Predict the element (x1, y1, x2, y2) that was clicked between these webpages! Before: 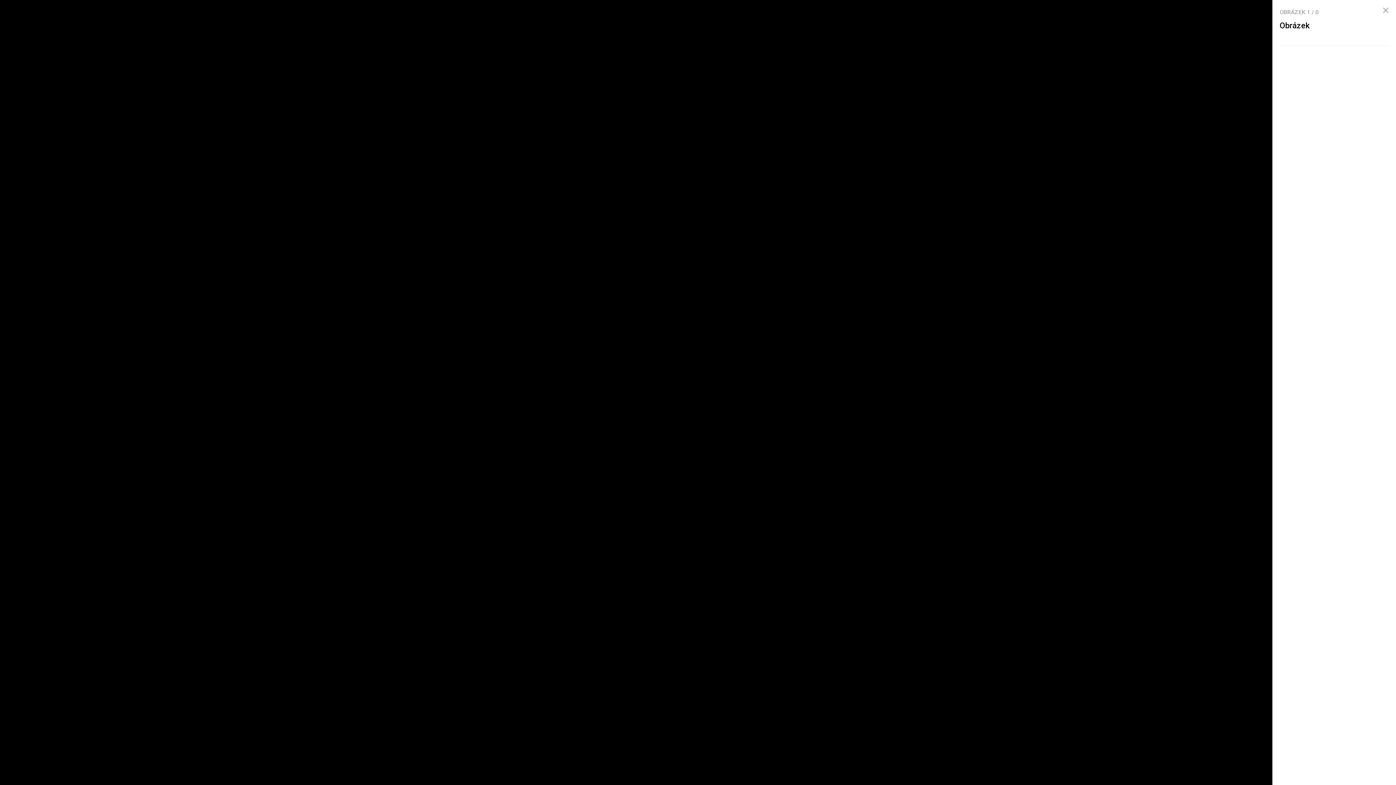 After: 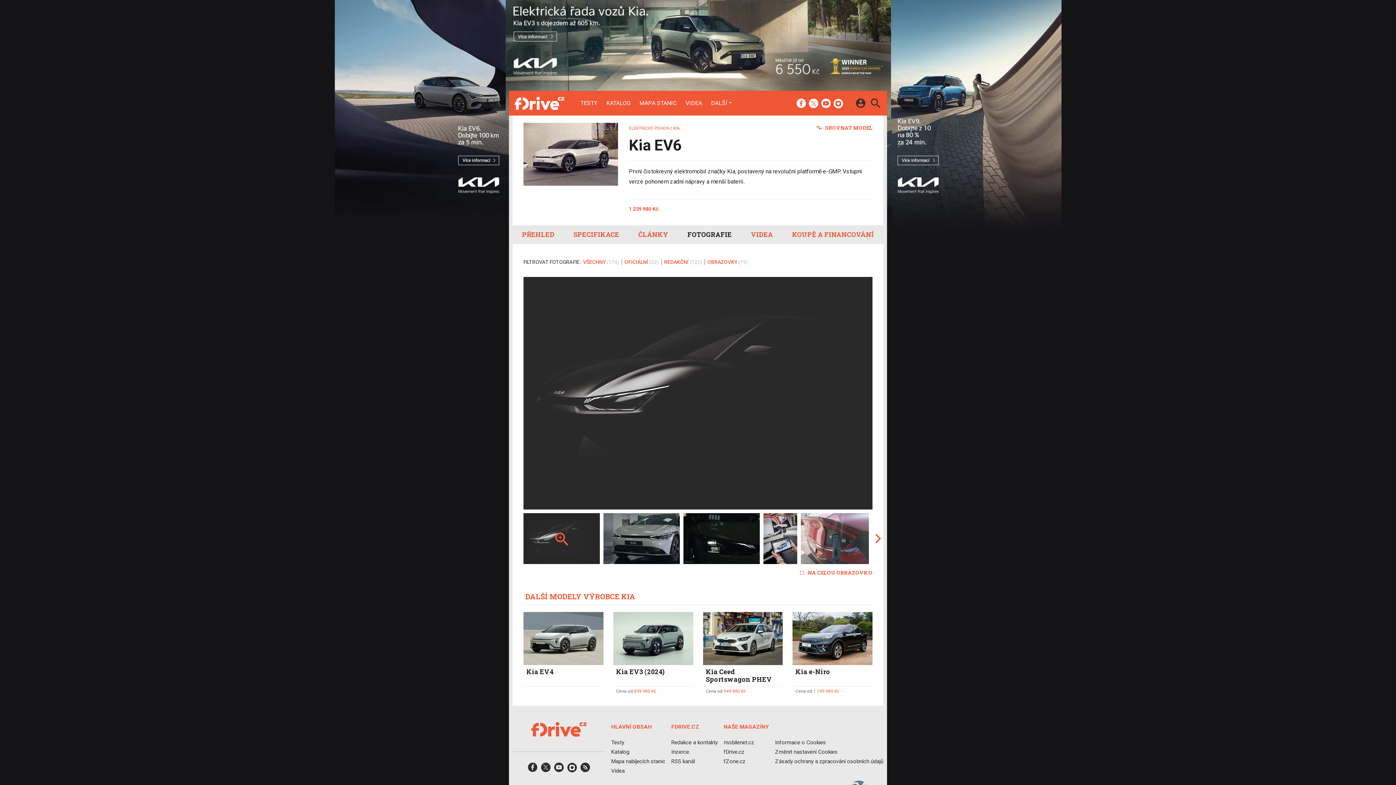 Action: bbox: (1377, 1, 1394, 19)